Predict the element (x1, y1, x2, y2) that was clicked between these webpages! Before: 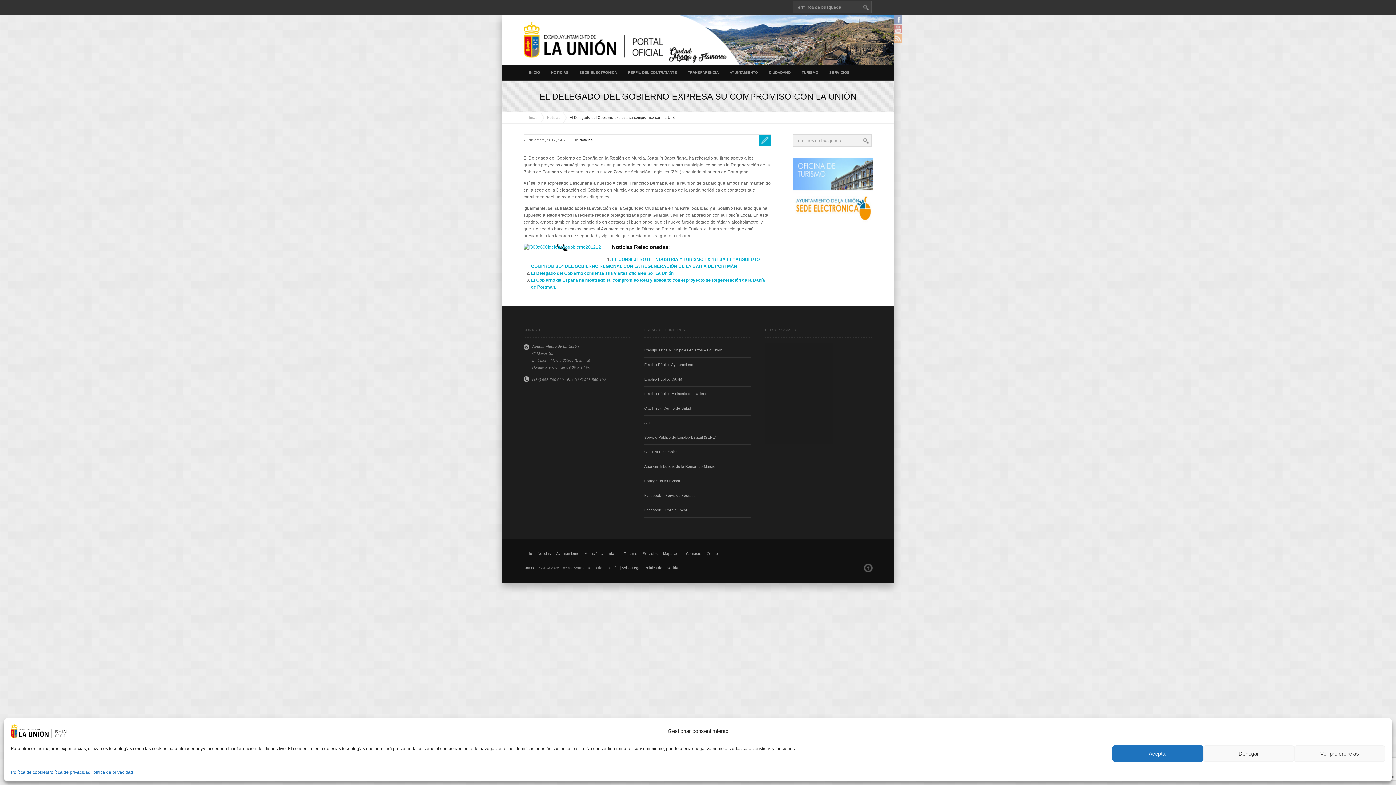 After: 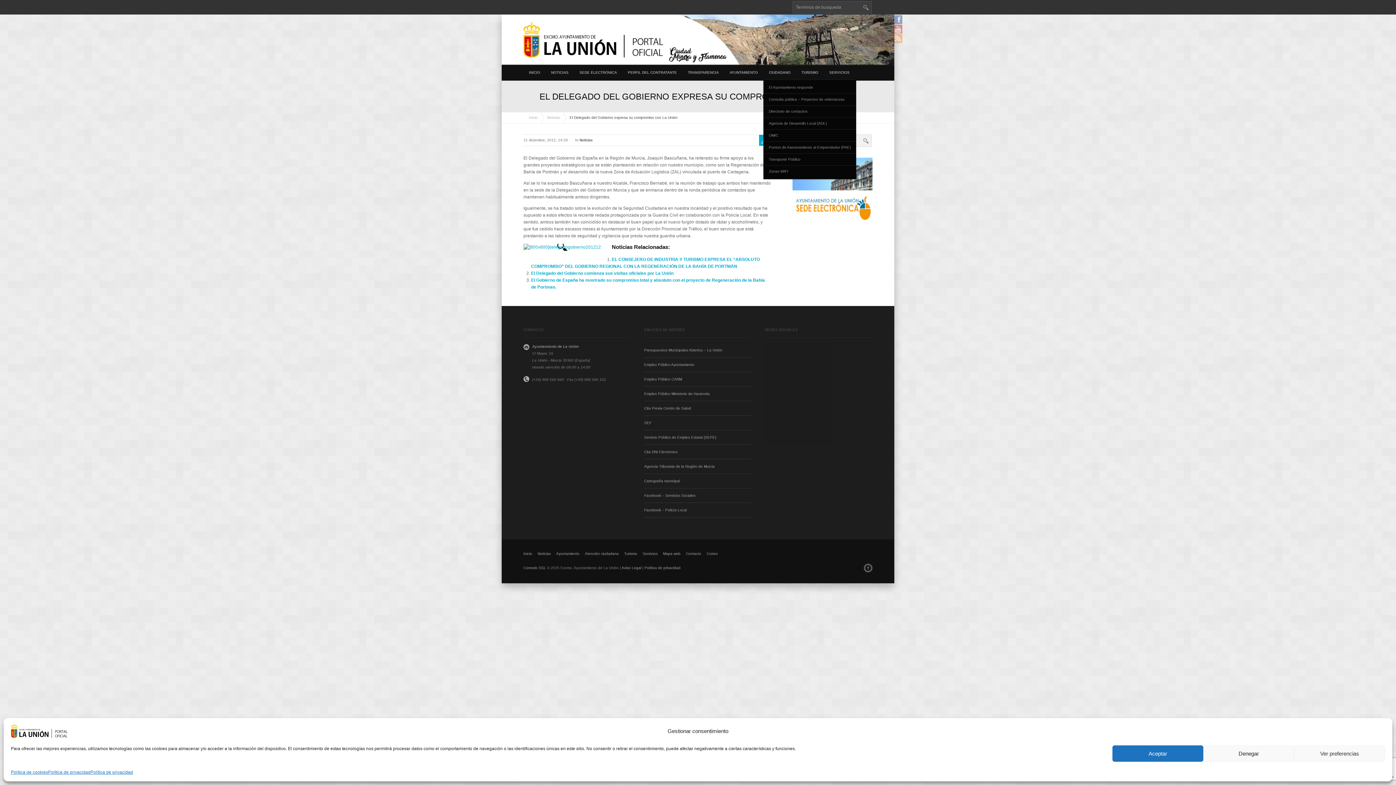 Action: label: CIUDADANO bbox: (763, 65, 796, 80)